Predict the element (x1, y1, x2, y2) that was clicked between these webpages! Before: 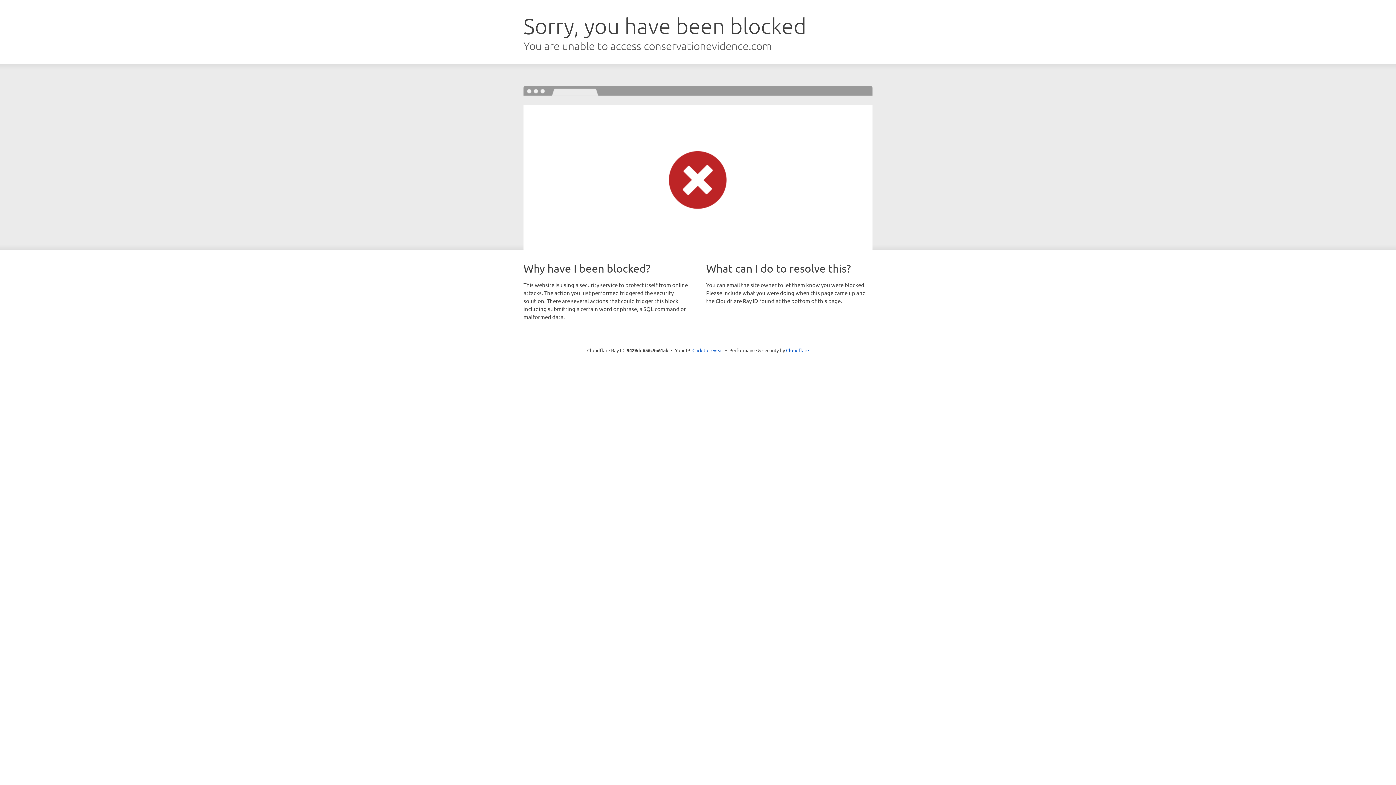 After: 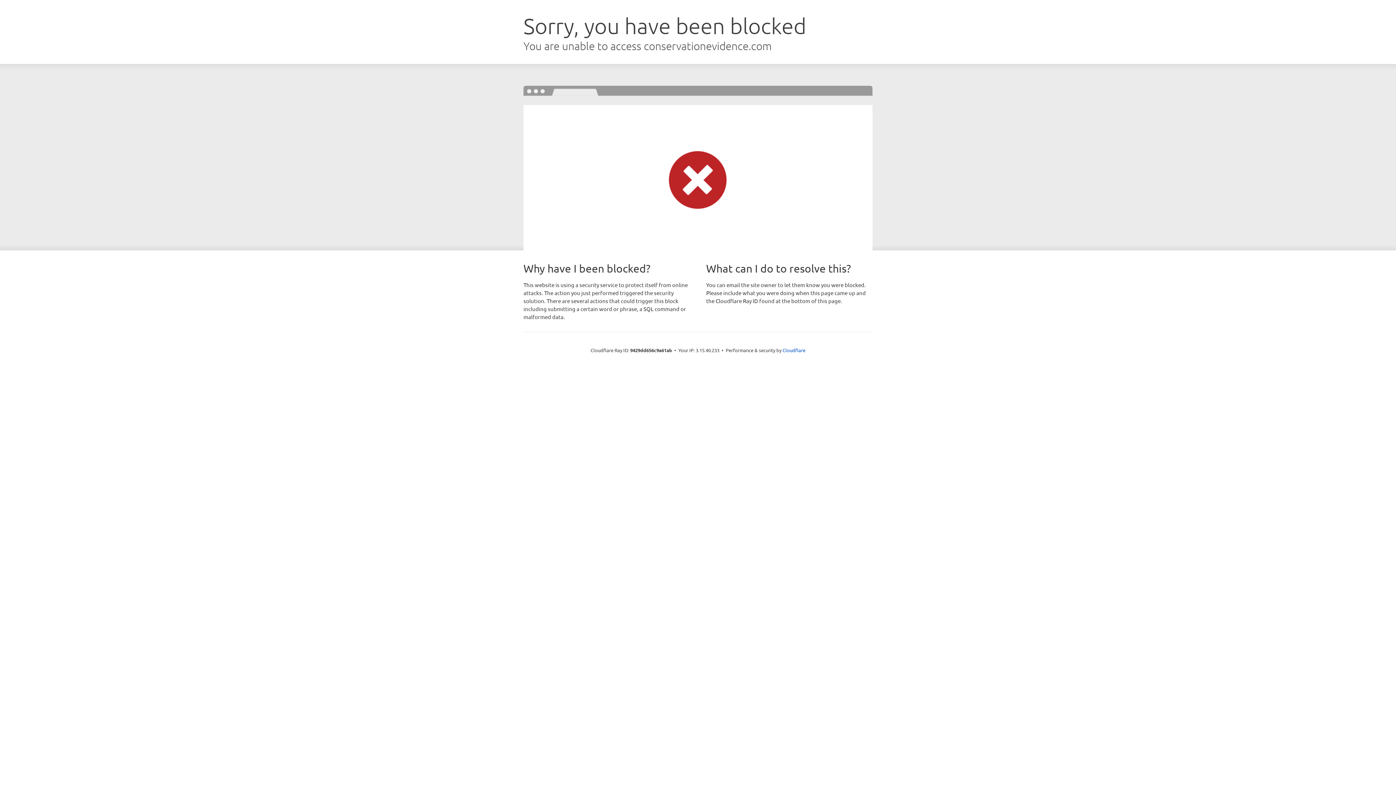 Action: label: Click to reveal bbox: (692, 346, 723, 353)